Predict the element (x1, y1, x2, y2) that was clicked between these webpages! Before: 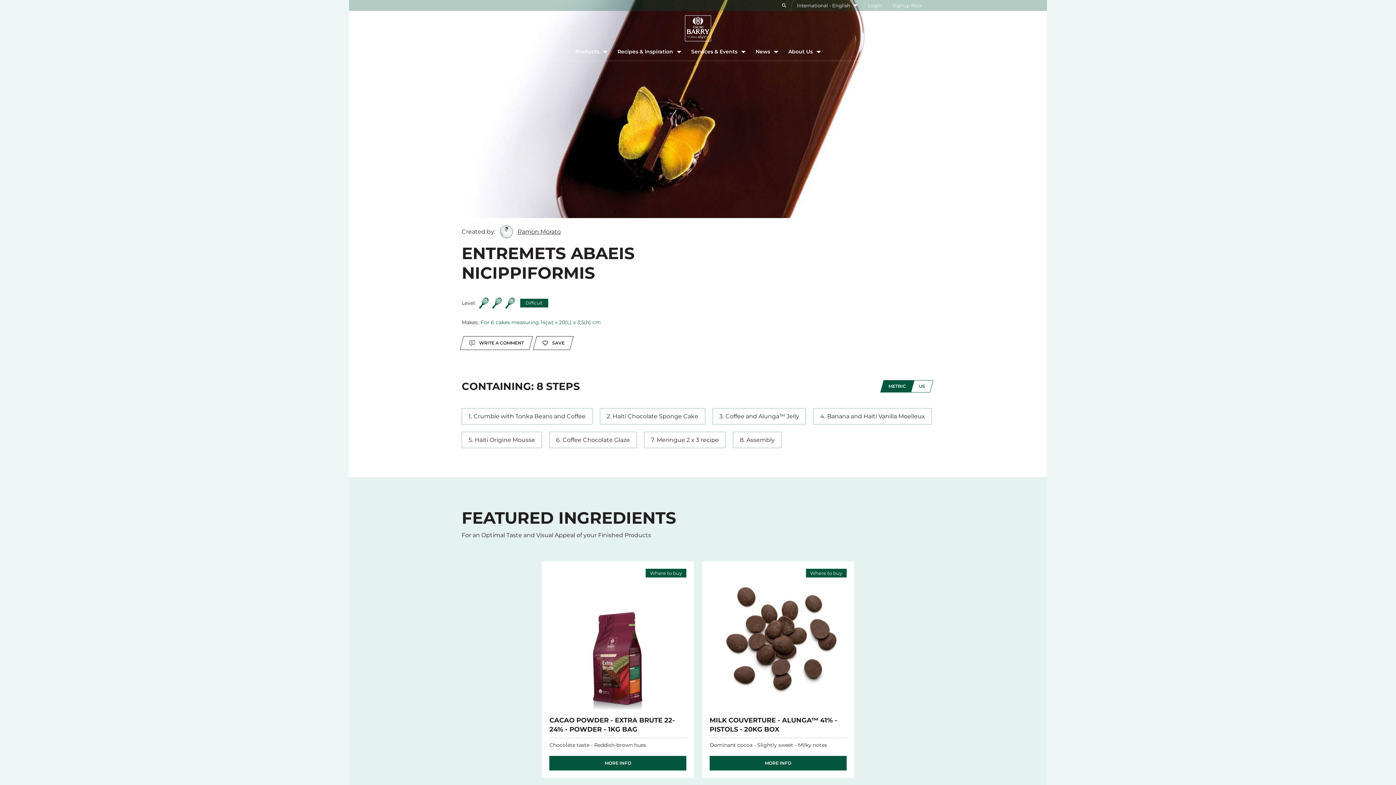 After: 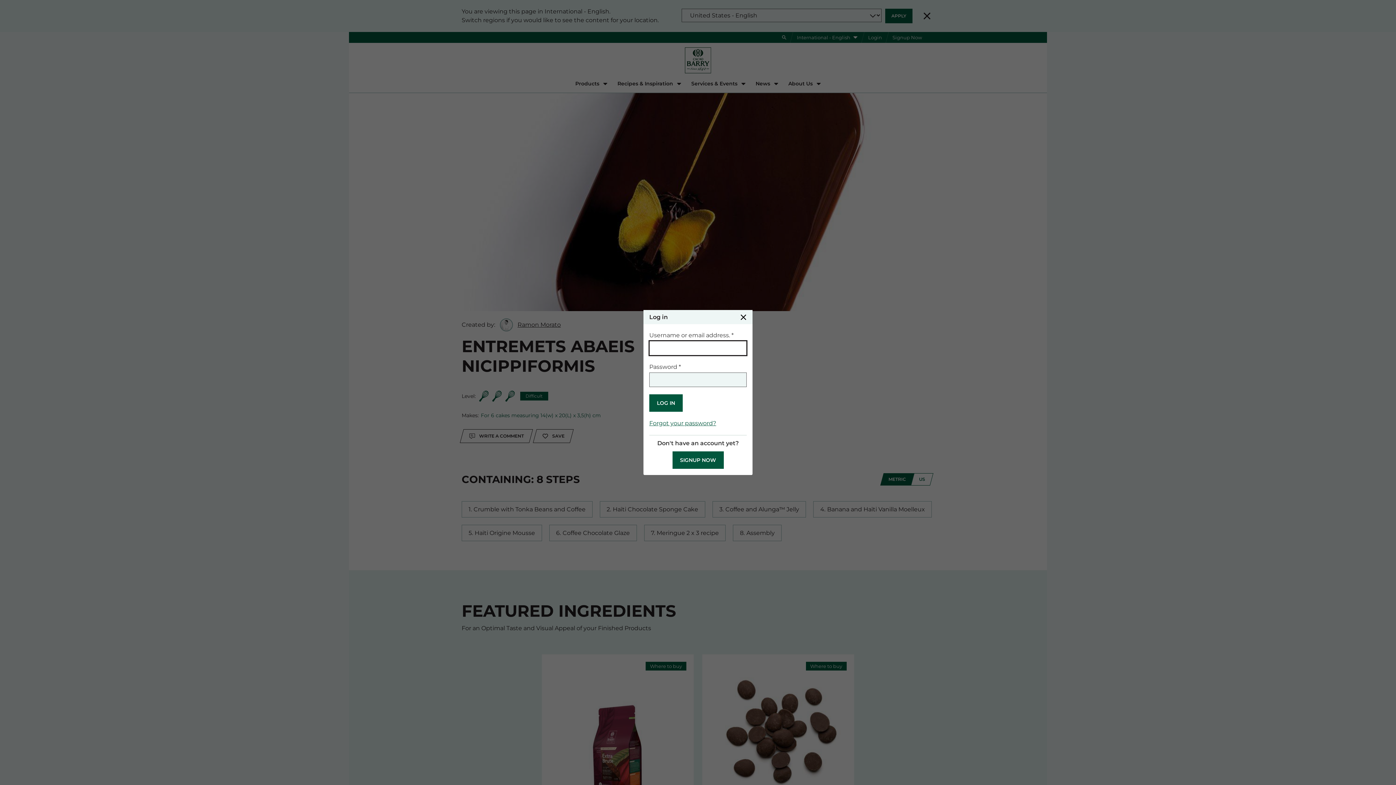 Action: label: WRITE A COMMENT bbox: (461, 336, 531, 350)